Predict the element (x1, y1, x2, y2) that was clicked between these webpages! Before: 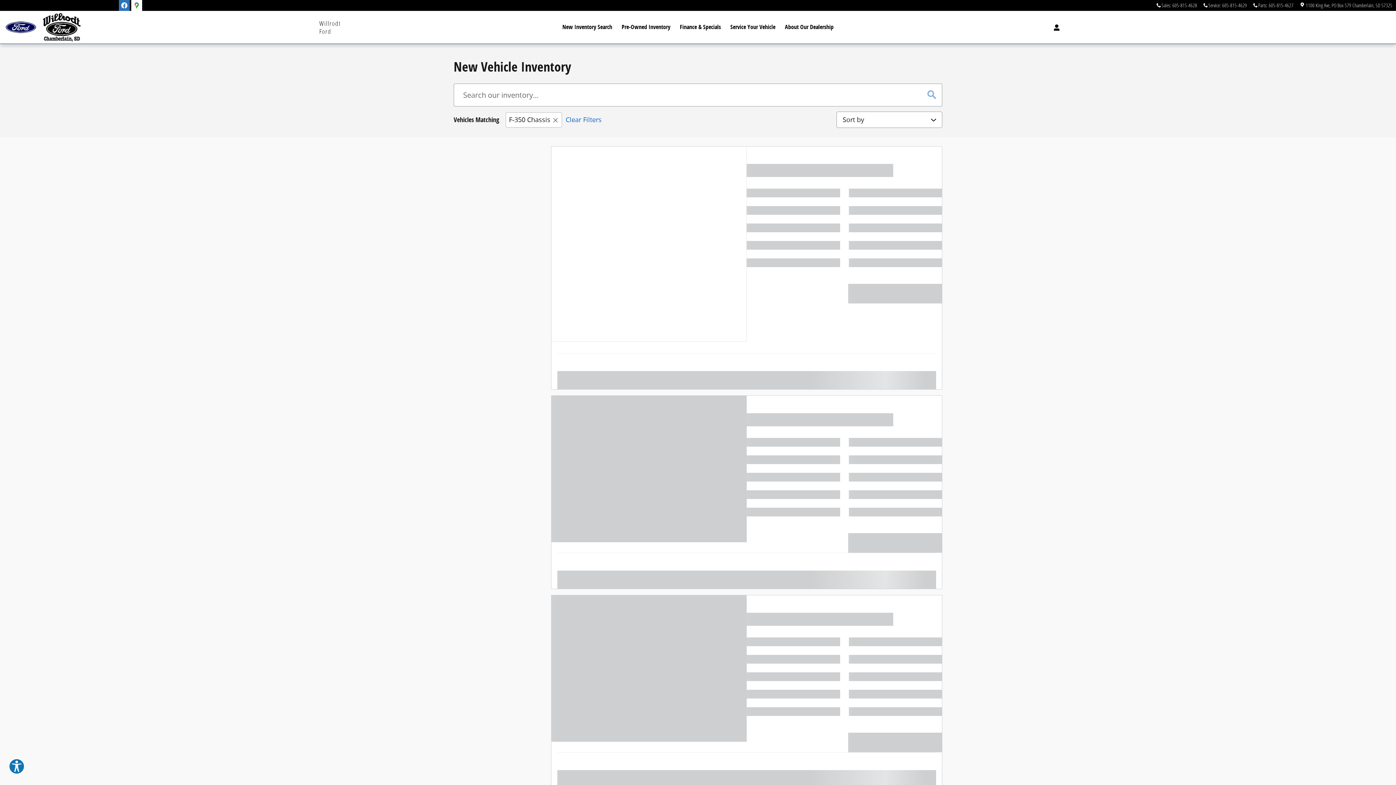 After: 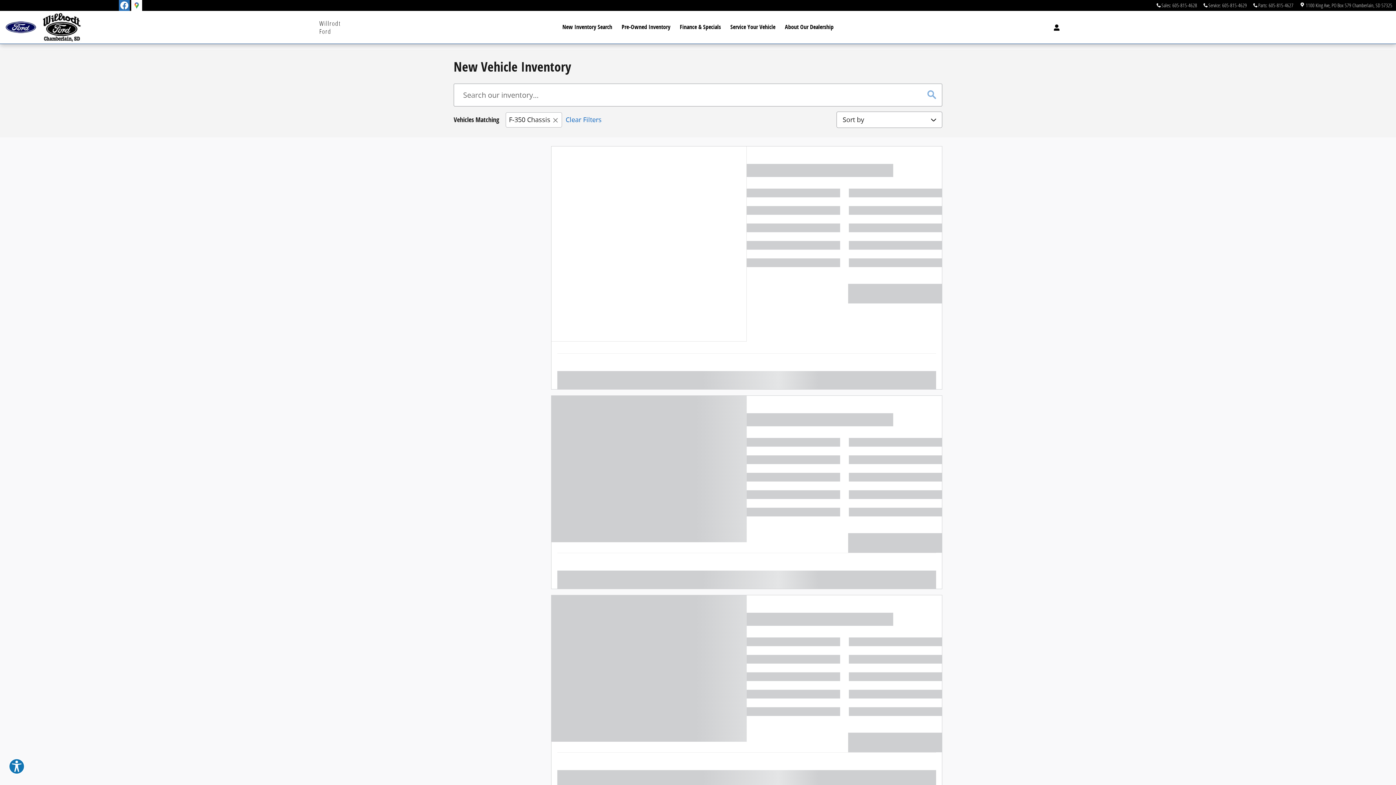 Action: bbox: (118, 0, 129, 10) label: Facebook